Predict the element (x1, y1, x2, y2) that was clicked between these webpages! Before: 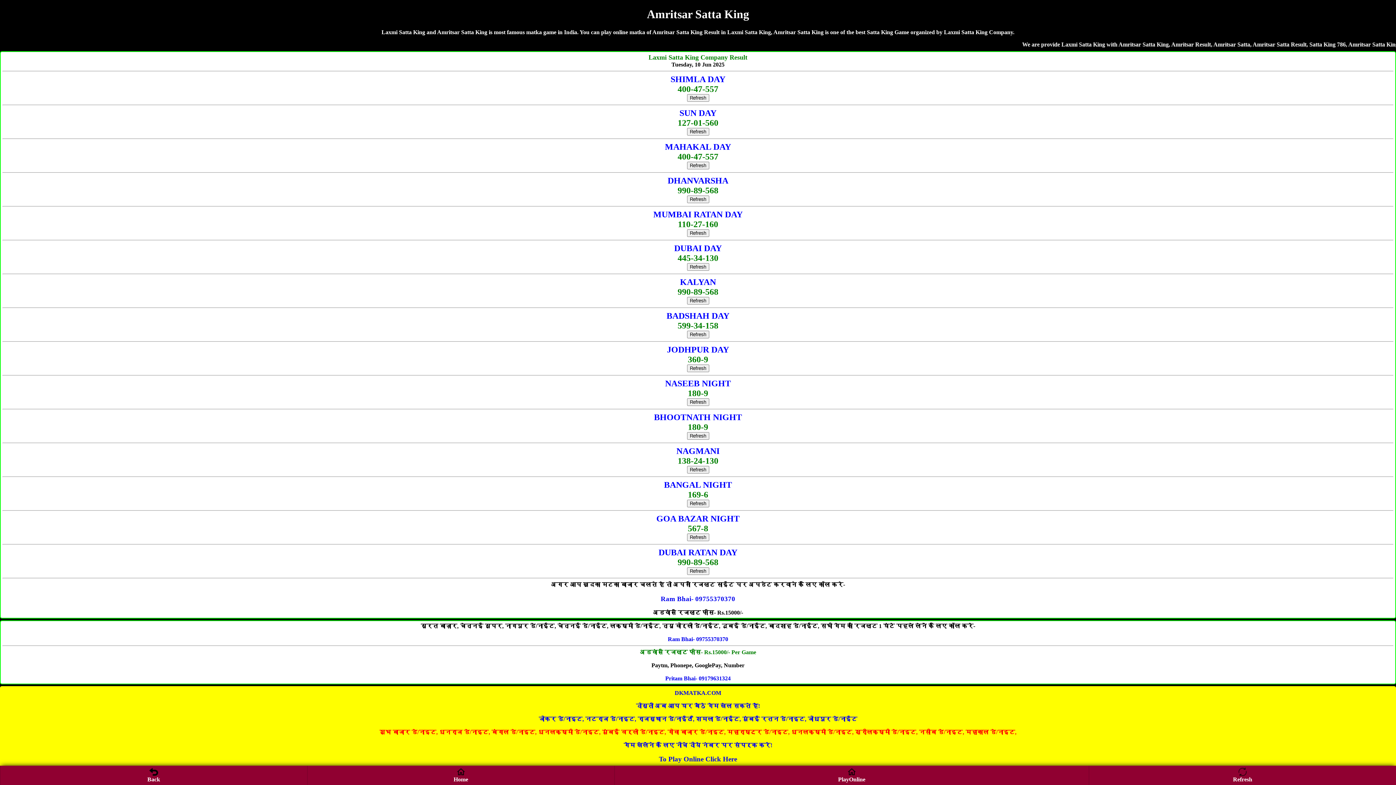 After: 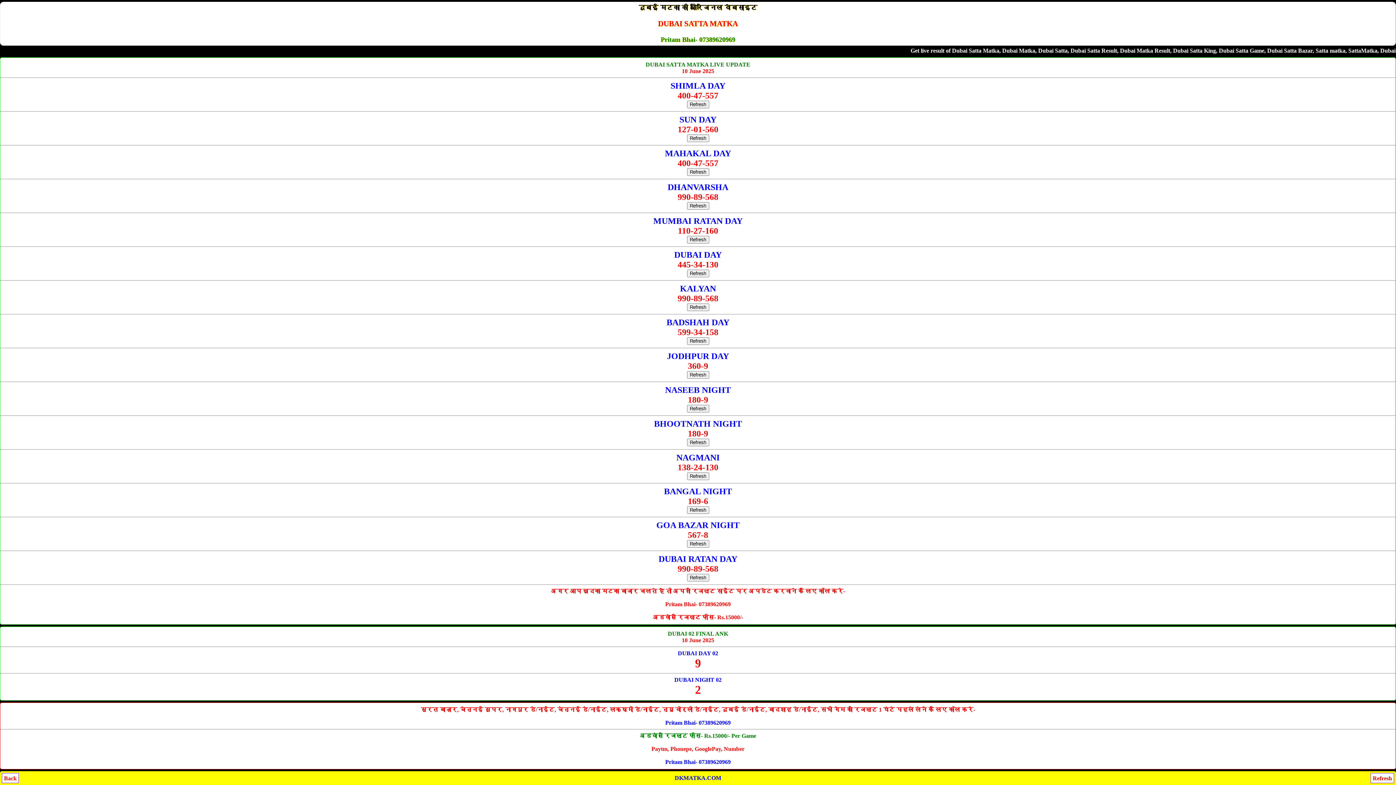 Action: bbox: (687, 195, 709, 202) label: Refresh